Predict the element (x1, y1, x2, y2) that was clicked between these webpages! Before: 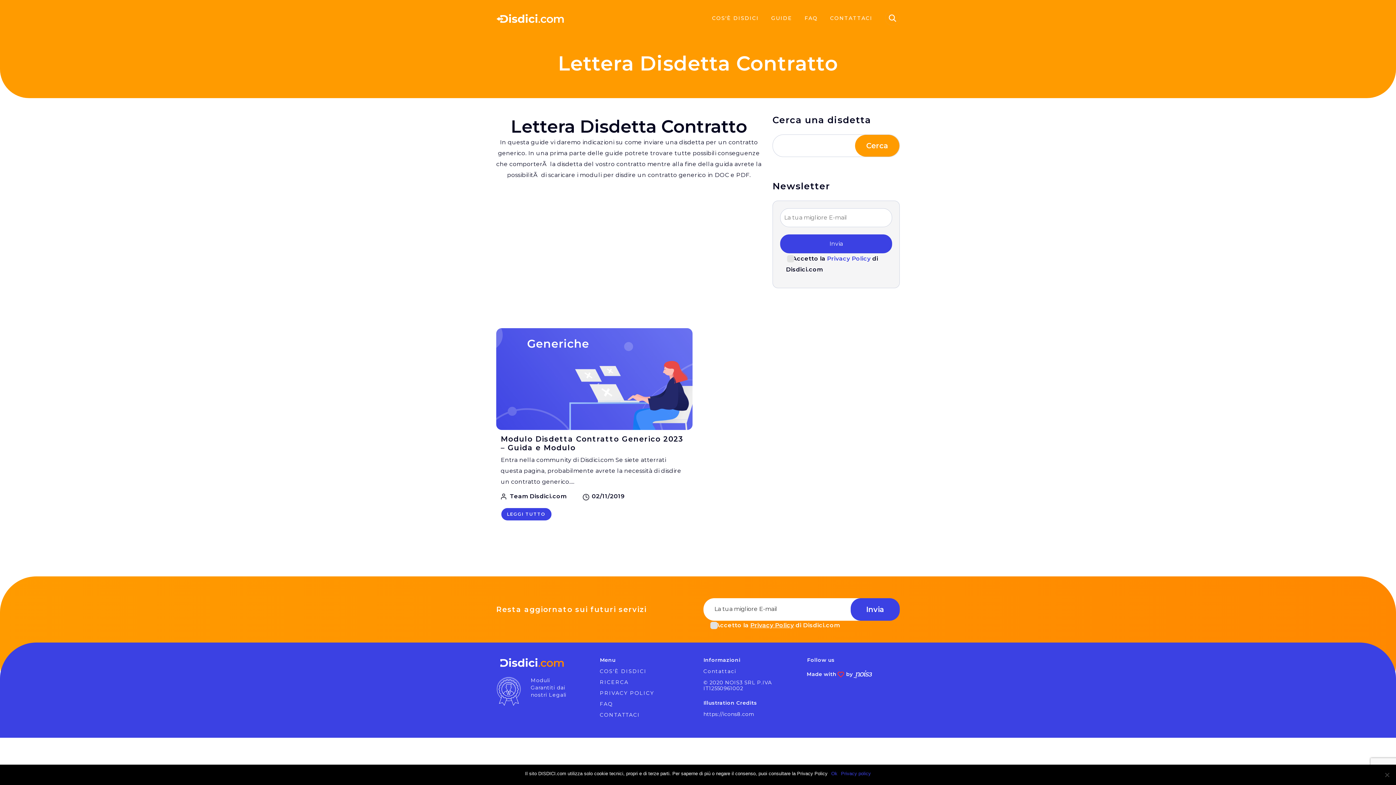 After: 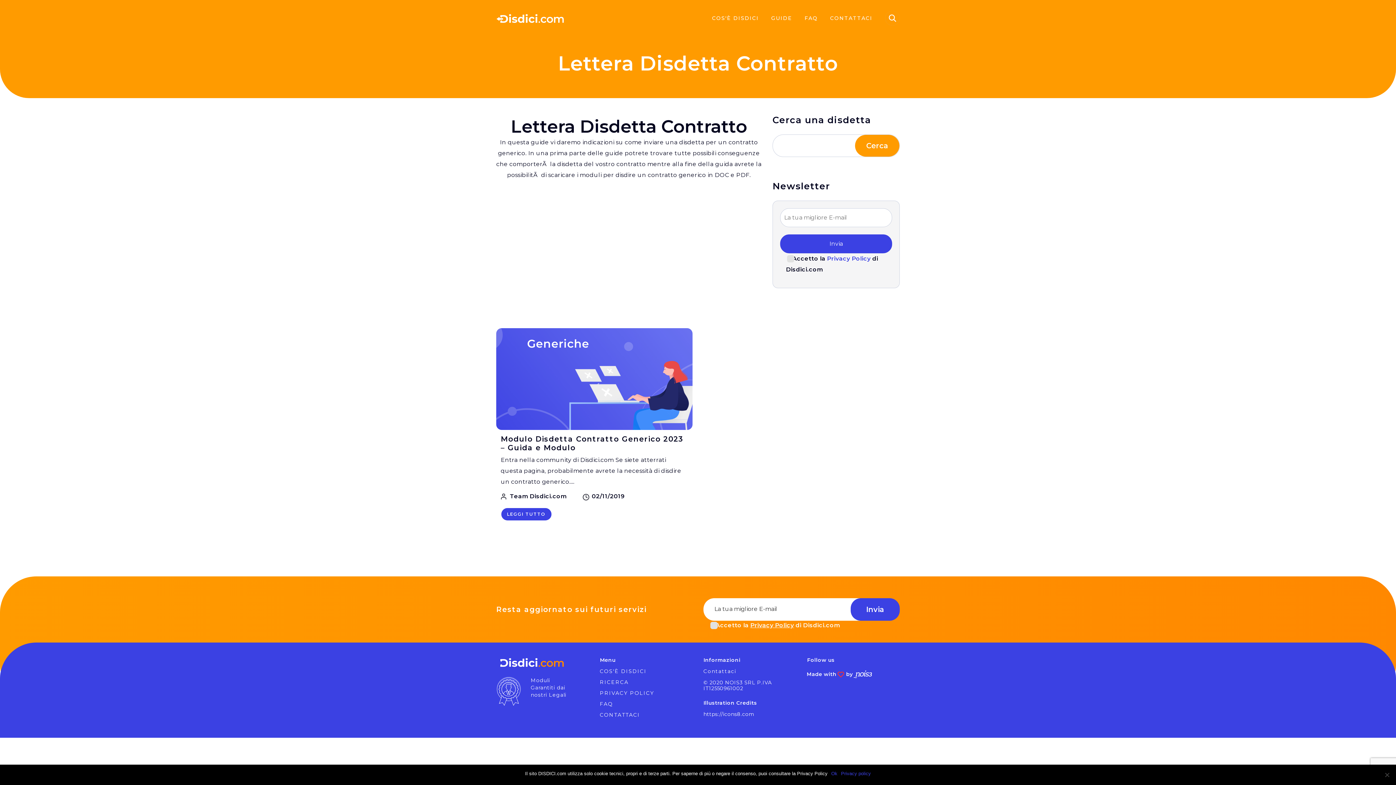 Action: bbox: (807, 670, 872, 677)